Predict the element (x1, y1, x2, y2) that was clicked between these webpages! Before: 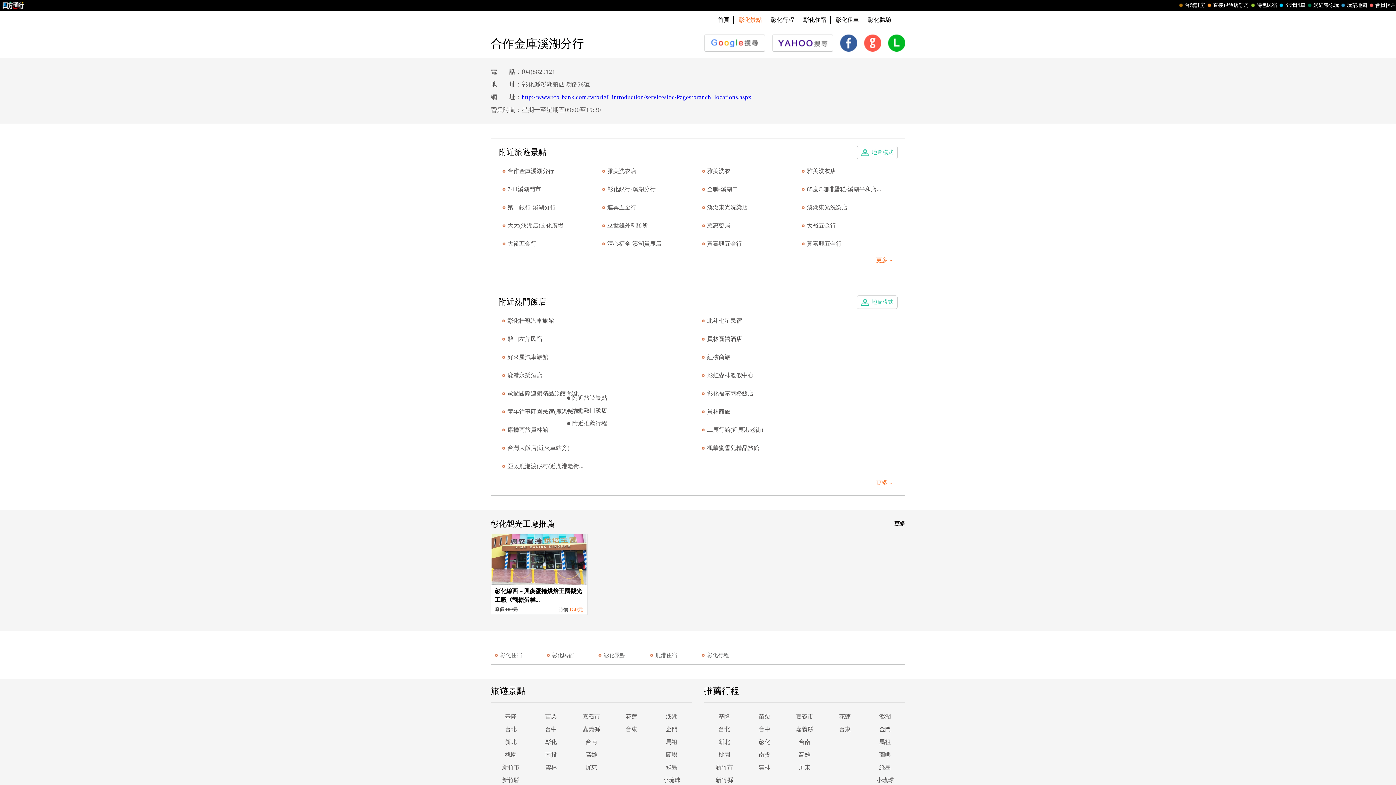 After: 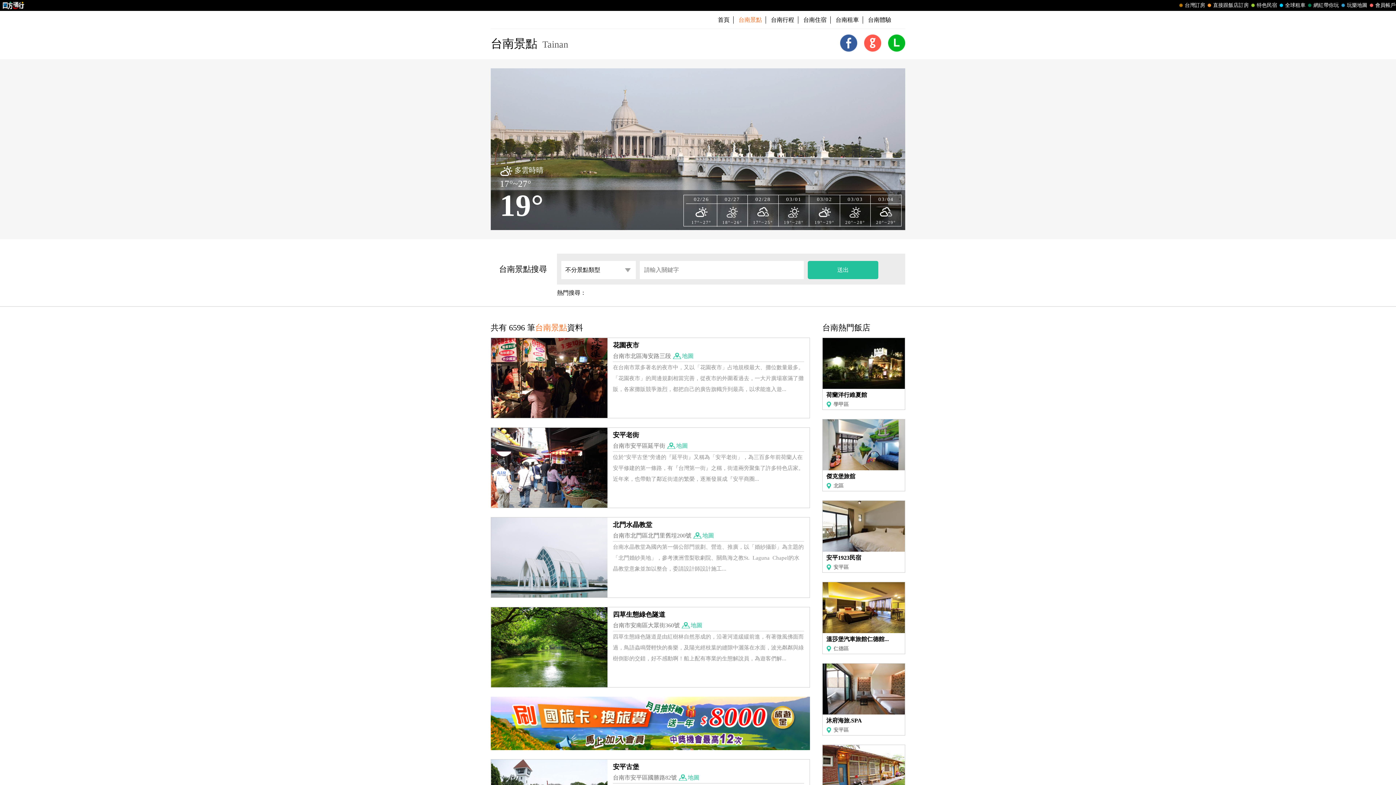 Action: bbox: (571, 736, 611, 748) label: 台南